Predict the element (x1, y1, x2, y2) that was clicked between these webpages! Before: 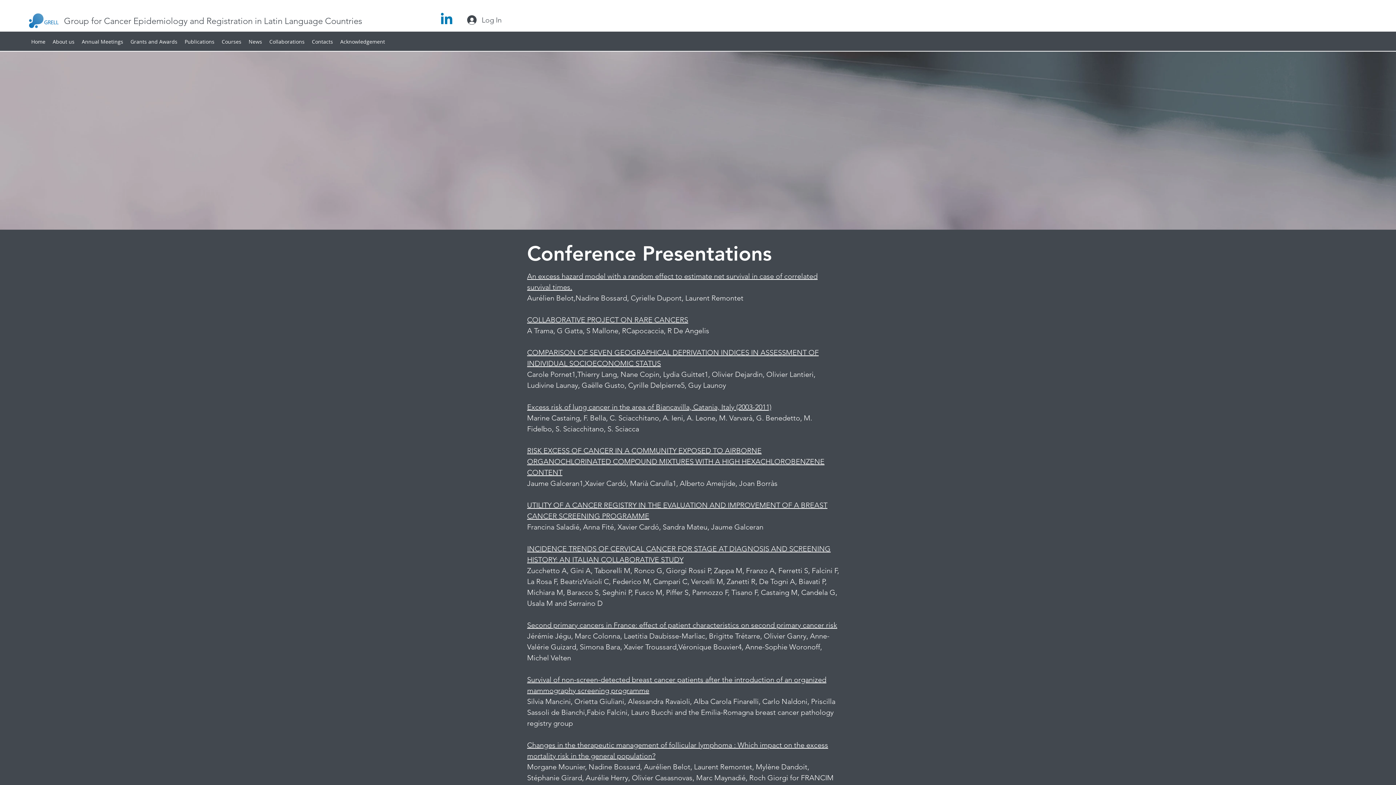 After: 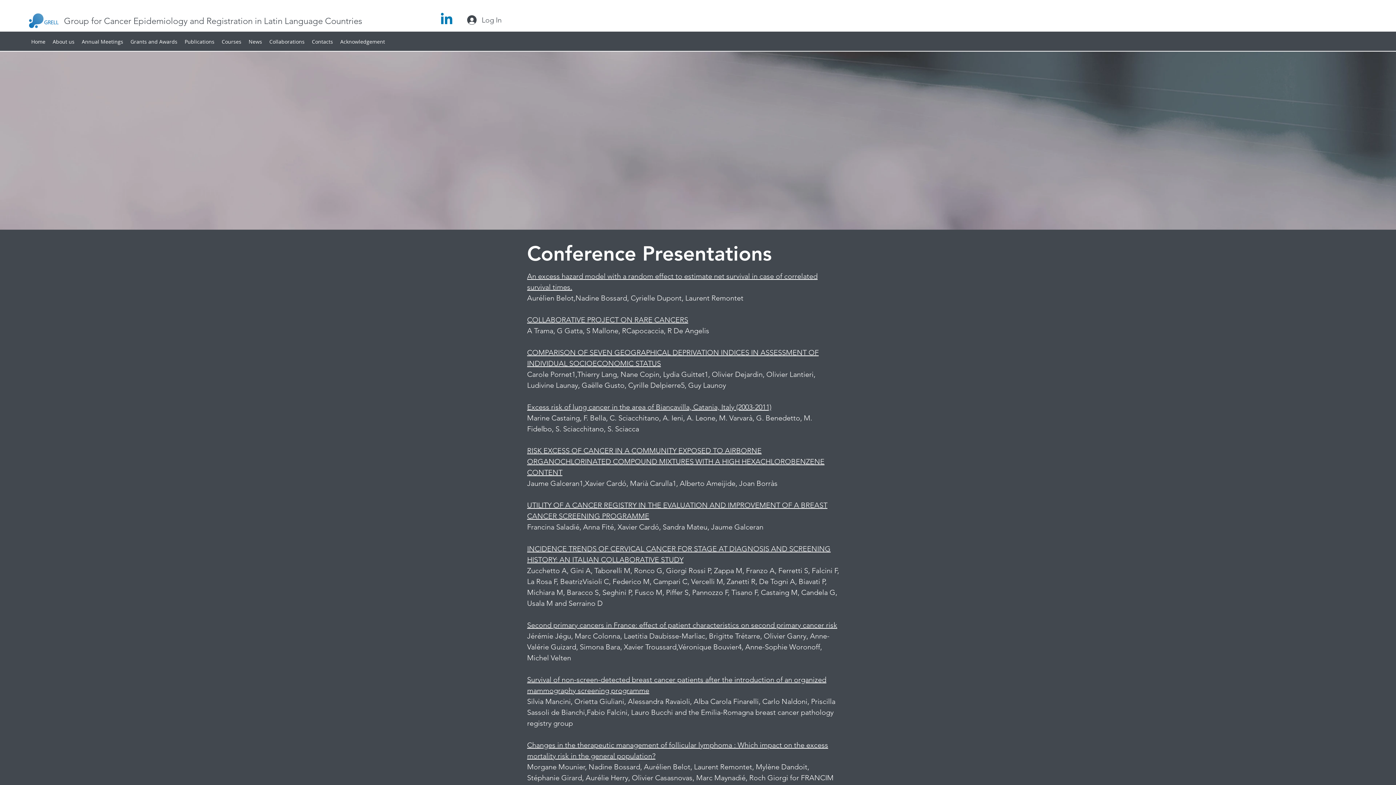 Action: label: RISK EXCESS OF CANCER IN A COMMUNITY EXPOSED TO AIRBORNE ORGANOCHLORINATED COMPOUND MIXTURES WITH A HIGH HEXACHLOROBENZENE CONTENT bbox: (527, 446, 824, 477)